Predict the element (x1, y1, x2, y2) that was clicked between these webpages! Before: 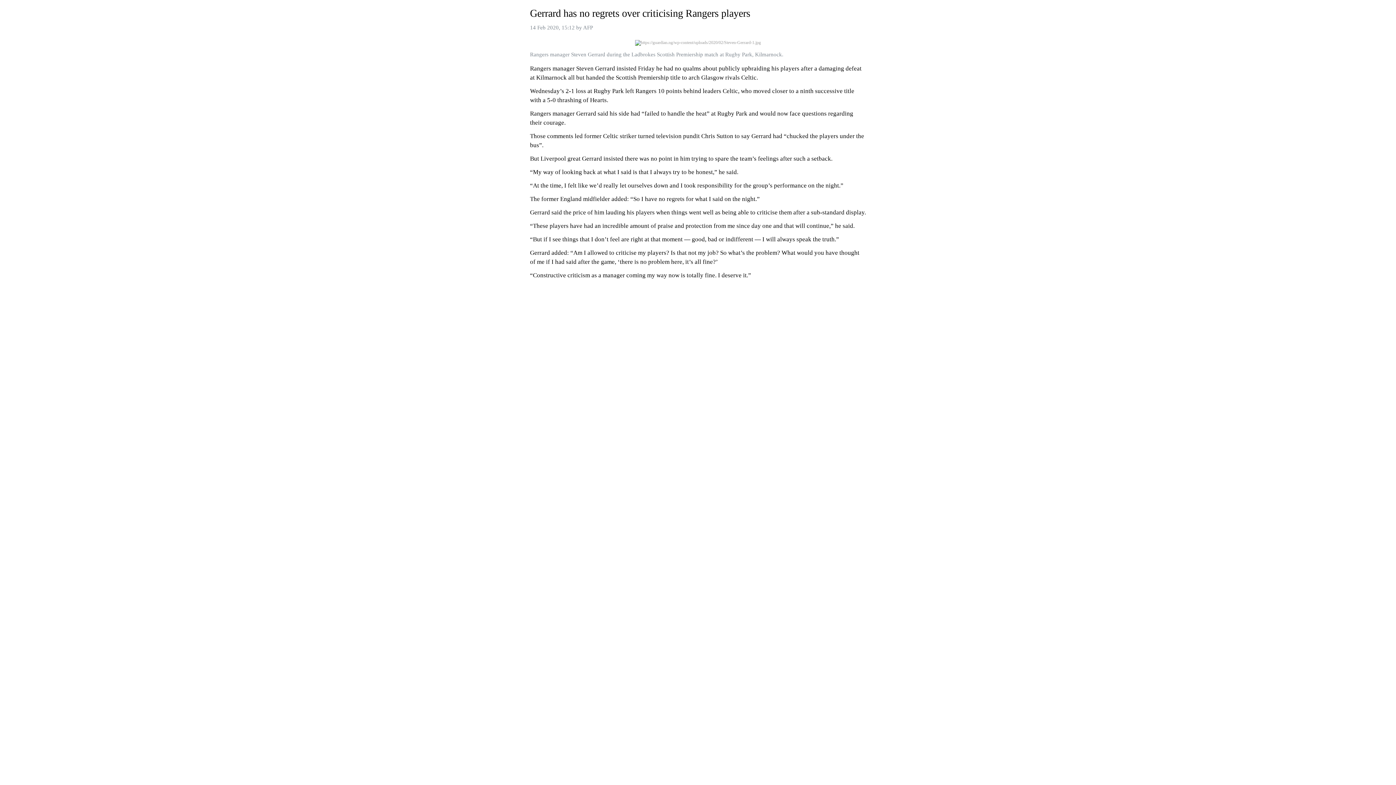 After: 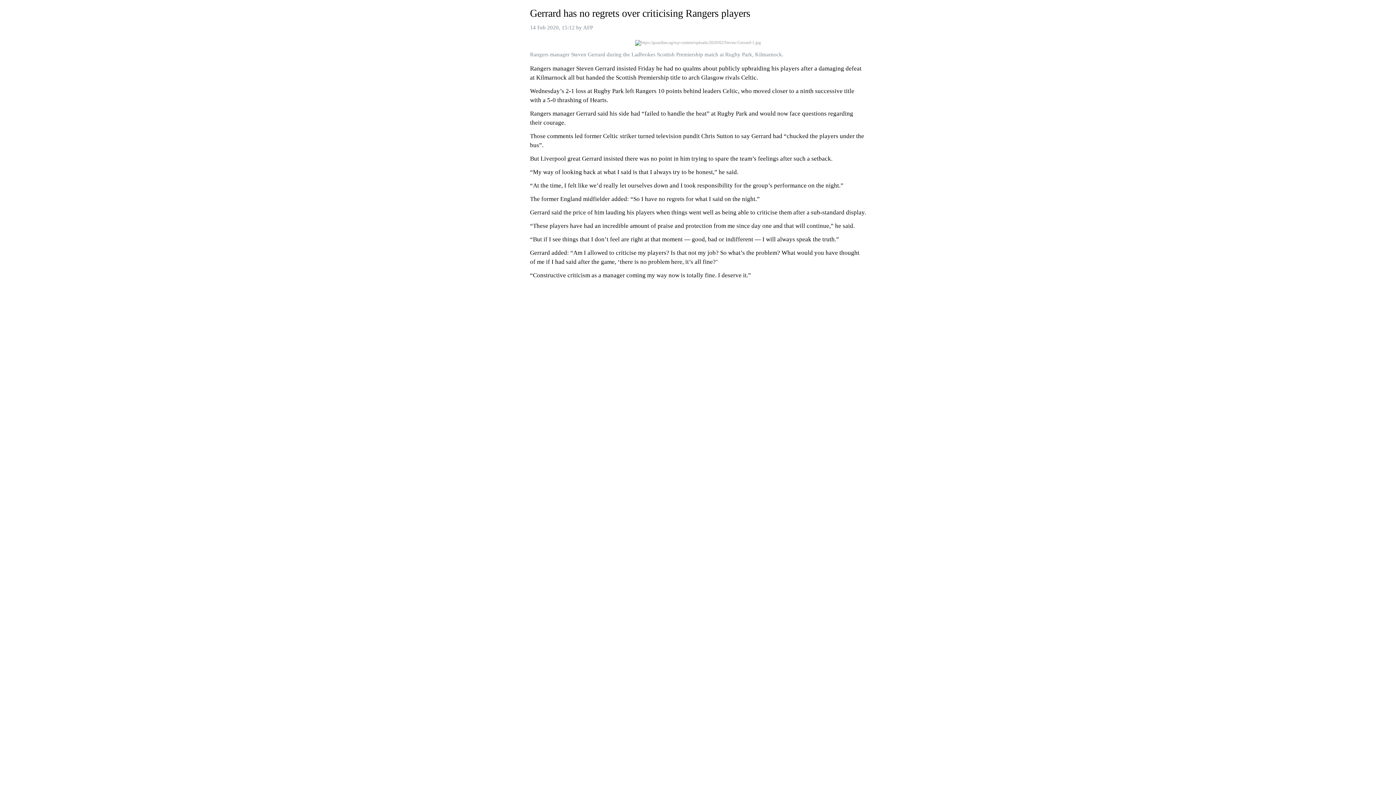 Action: bbox: (583, 24, 593, 30) label: AFP